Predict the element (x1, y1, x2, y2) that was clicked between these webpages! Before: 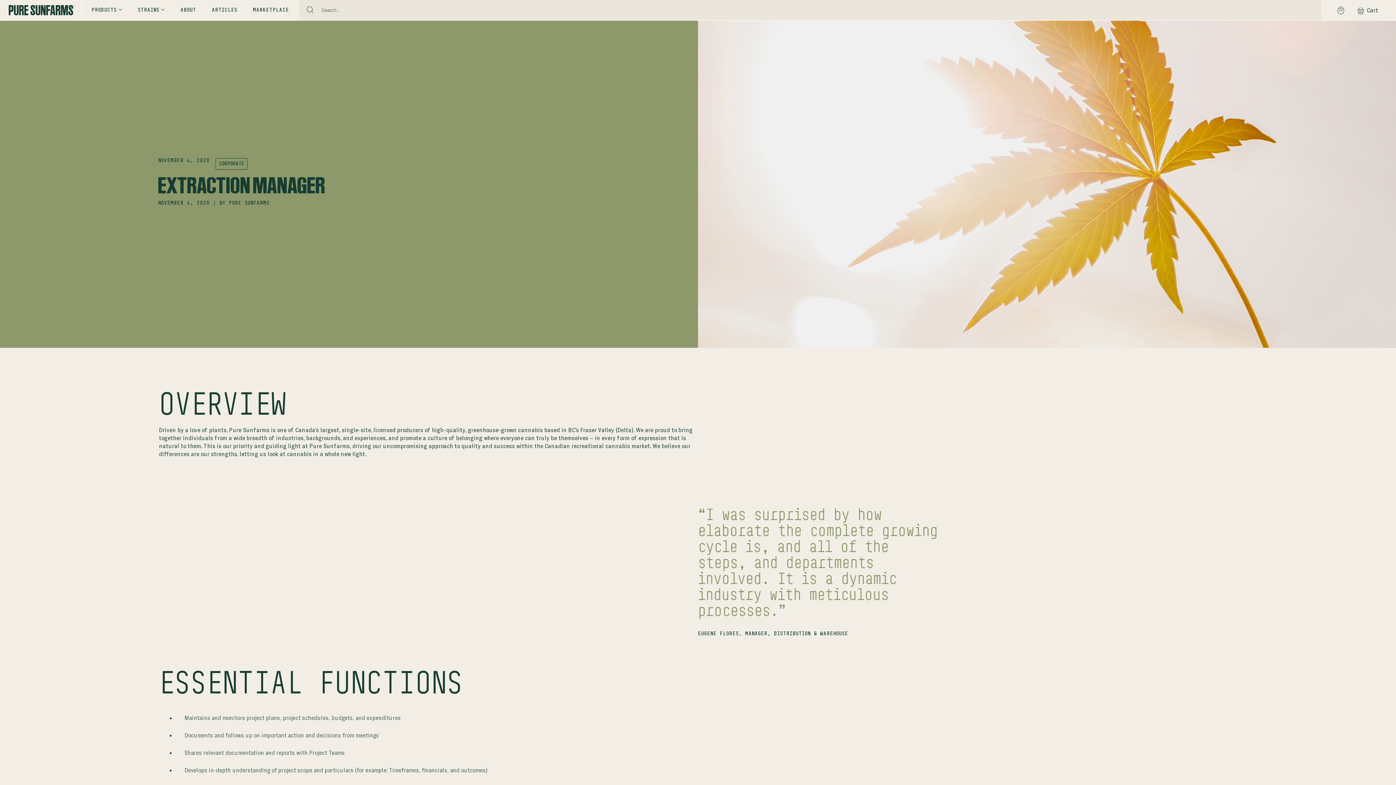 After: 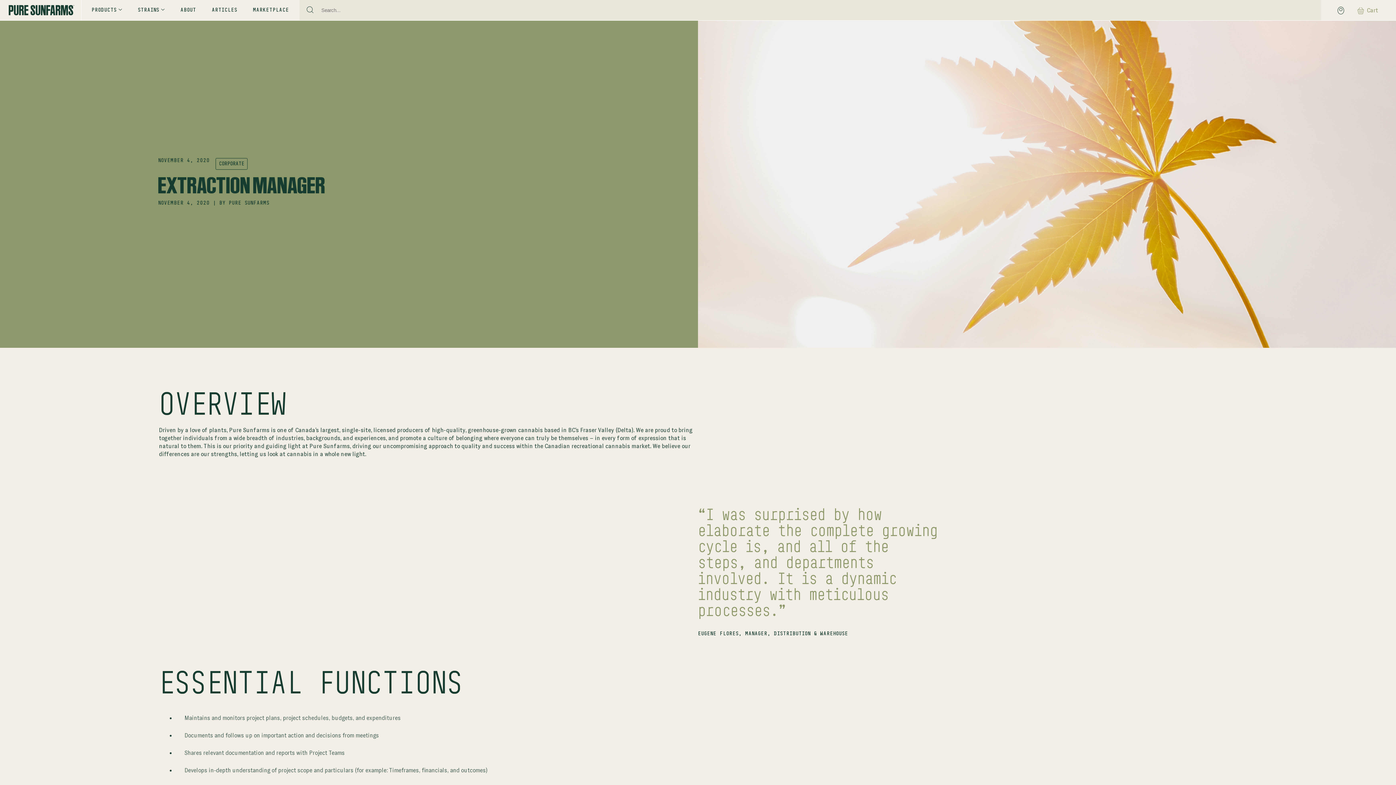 Action: bbox: (1356, 6, 1387, 14) label: Cart